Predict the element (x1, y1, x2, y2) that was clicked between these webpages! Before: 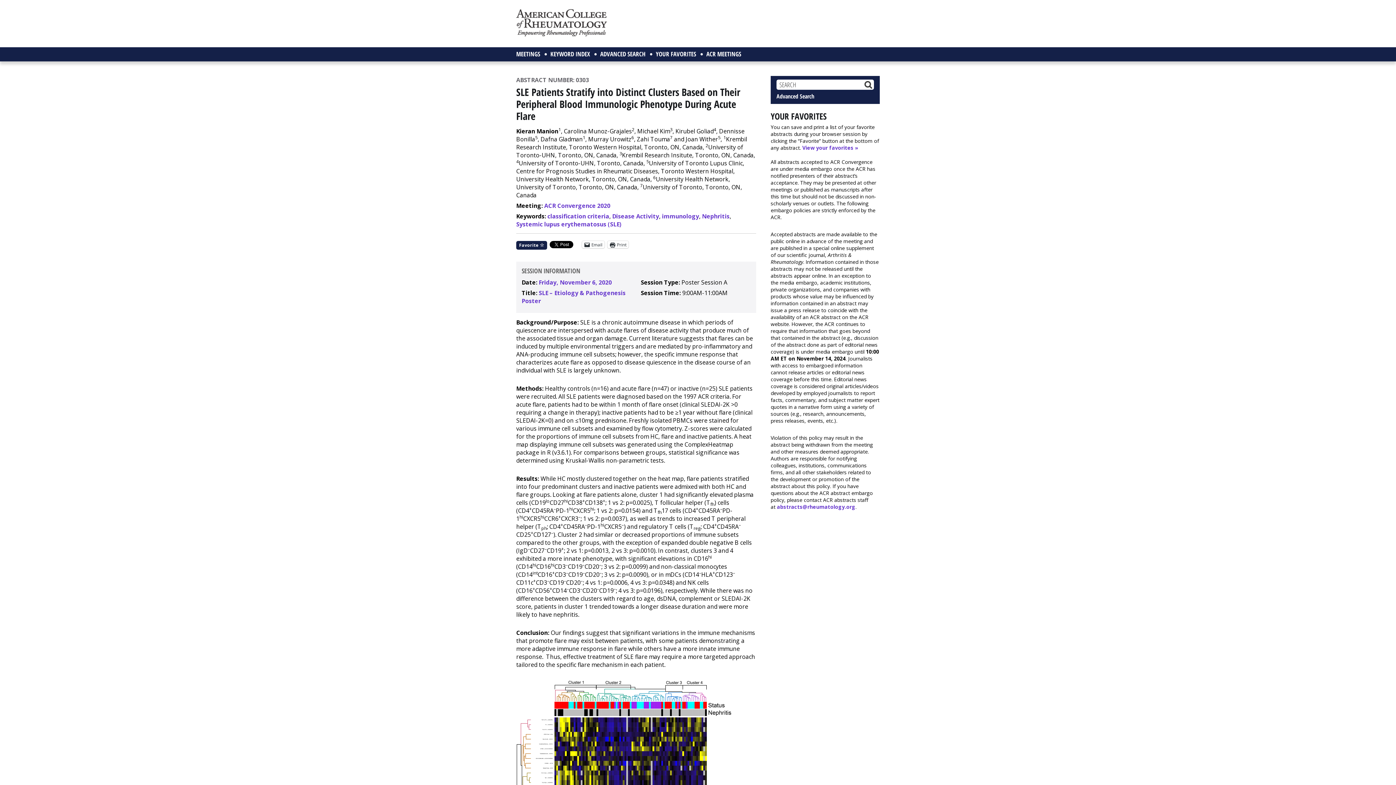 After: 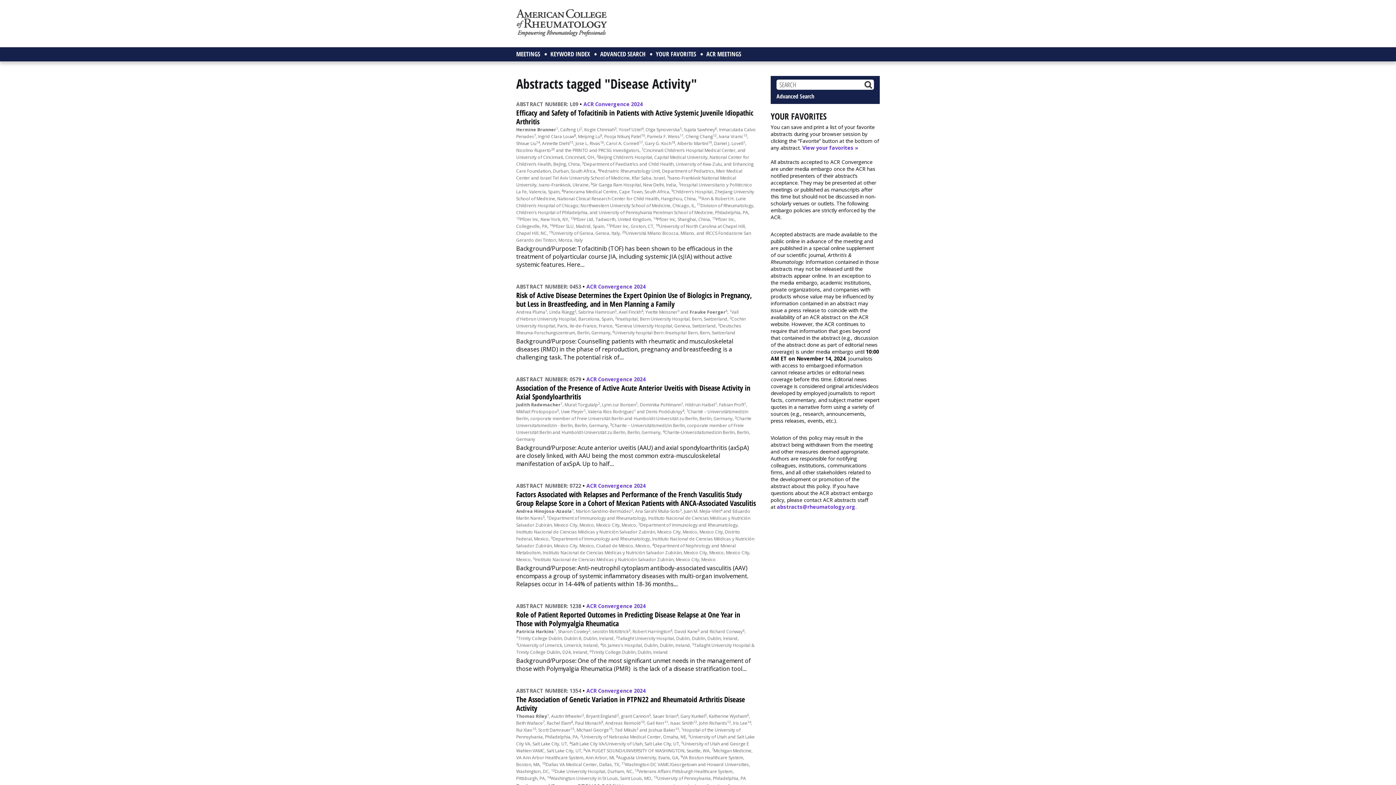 Action: bbox: (612, 212, 659, 220) label: Disease Activity